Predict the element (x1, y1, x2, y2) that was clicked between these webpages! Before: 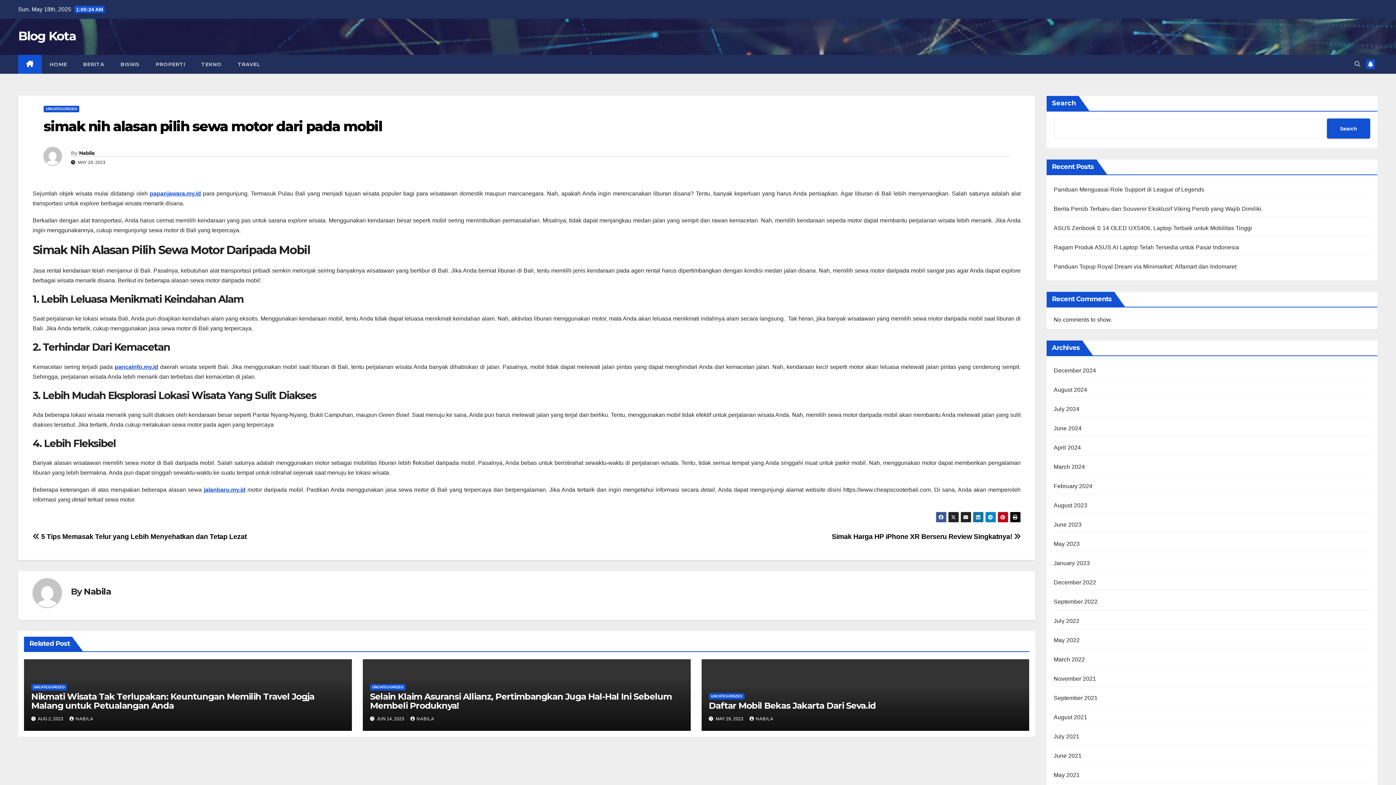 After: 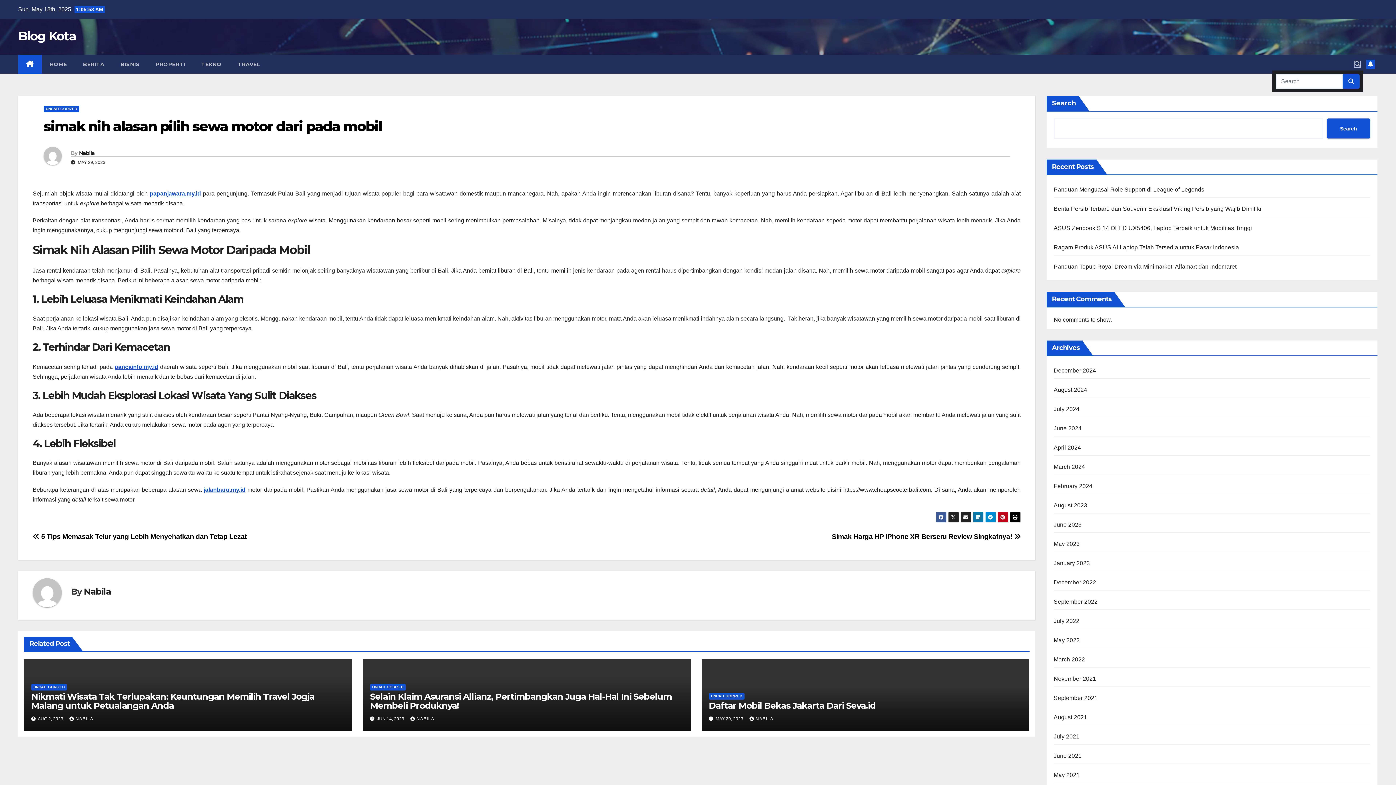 Action: bbox: (1354, 61, 1360, 67)